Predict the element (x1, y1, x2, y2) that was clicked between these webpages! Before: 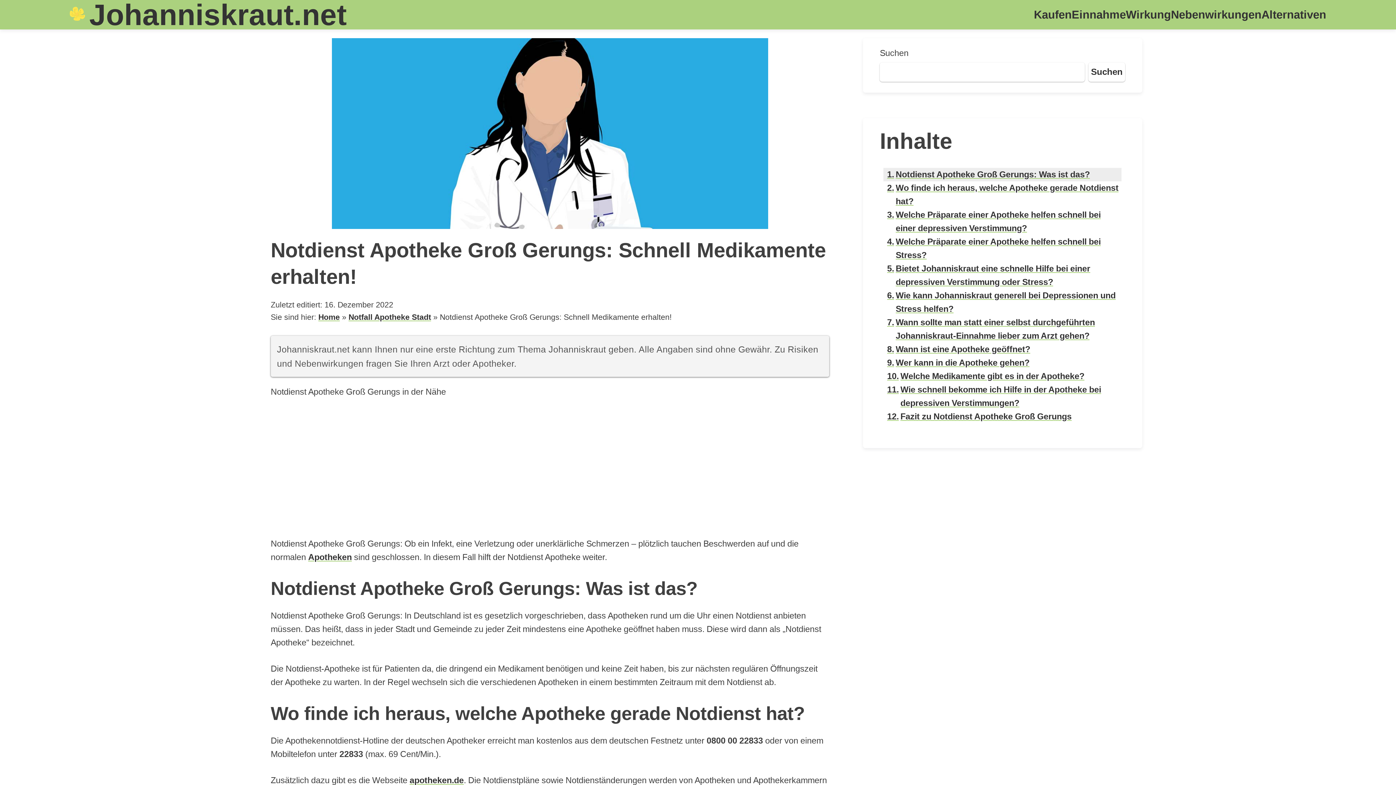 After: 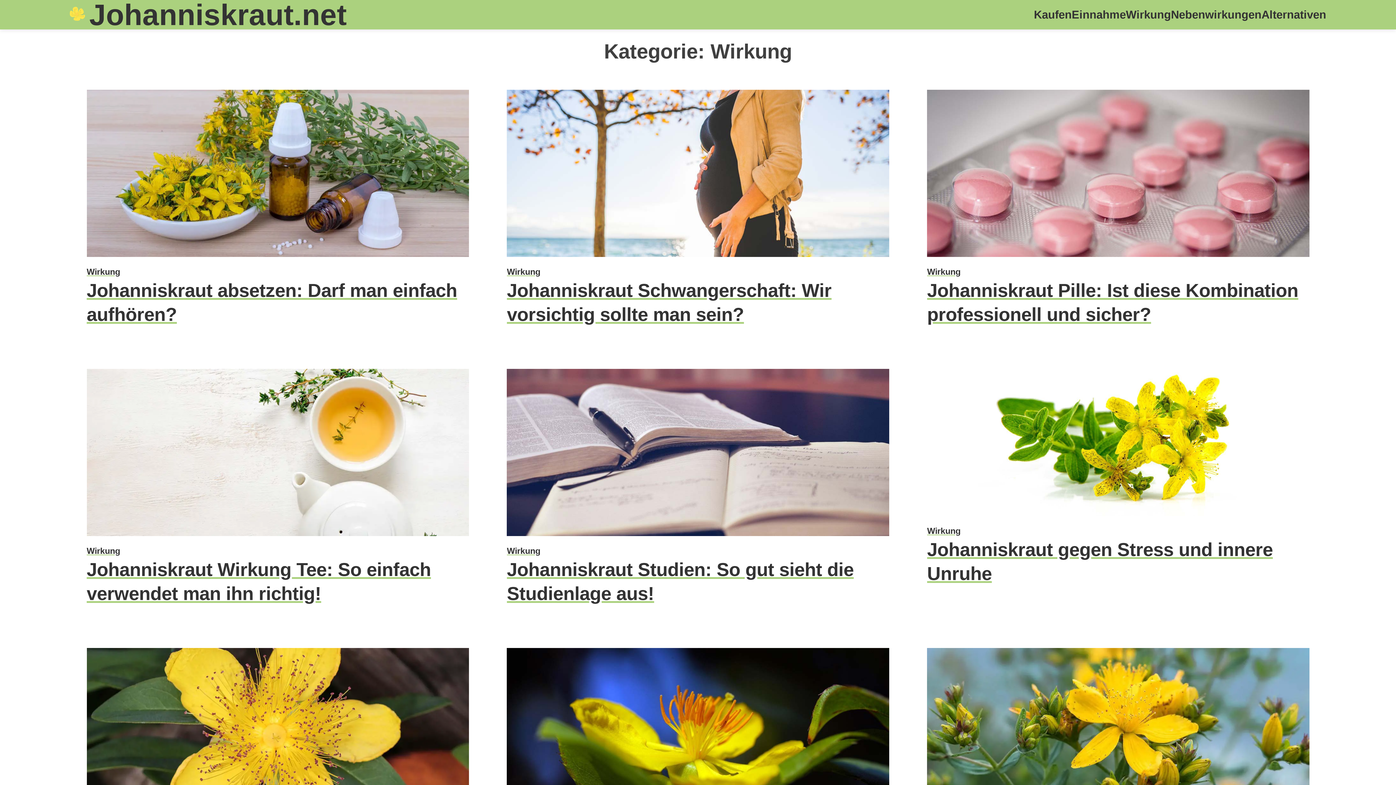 Action: label: Wirkung bbox: (1126, -5, 1171, 34)